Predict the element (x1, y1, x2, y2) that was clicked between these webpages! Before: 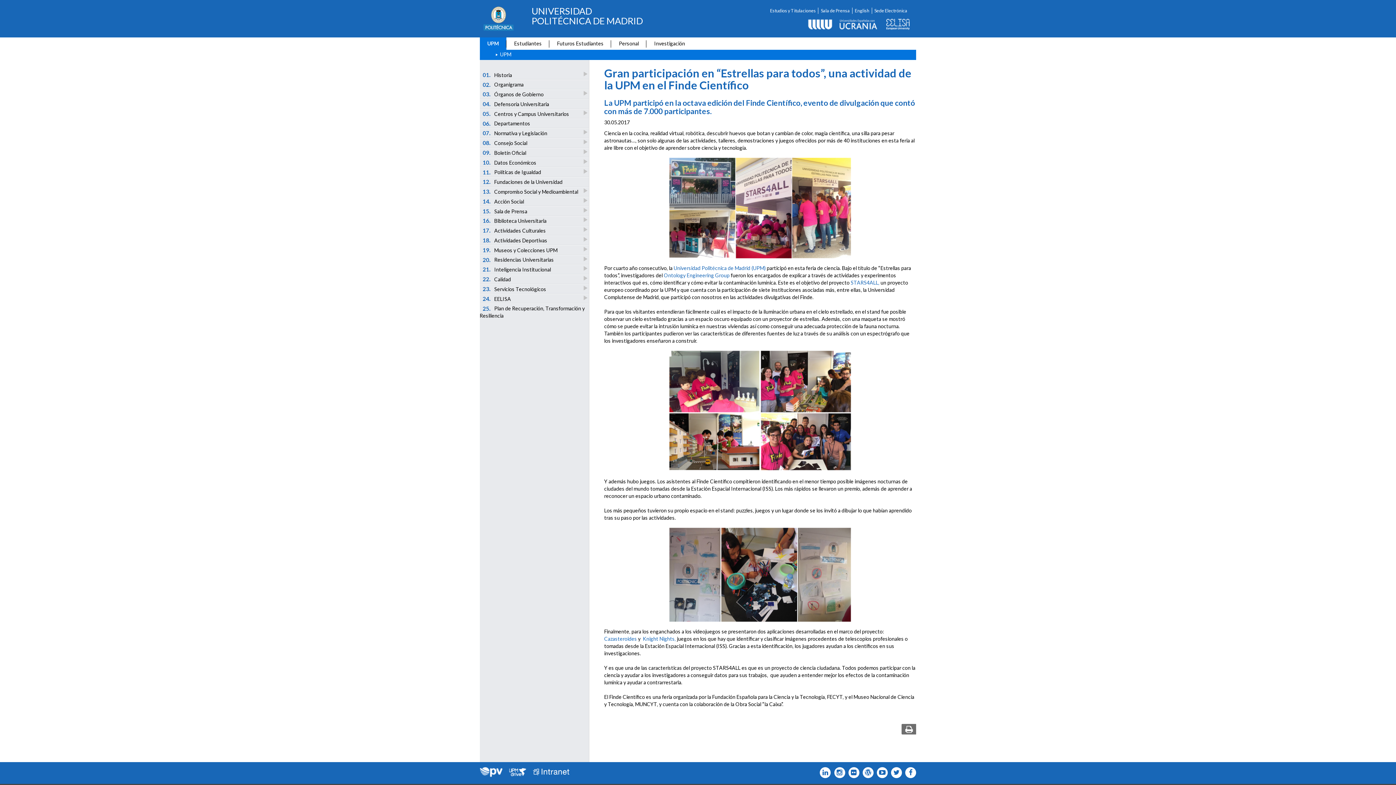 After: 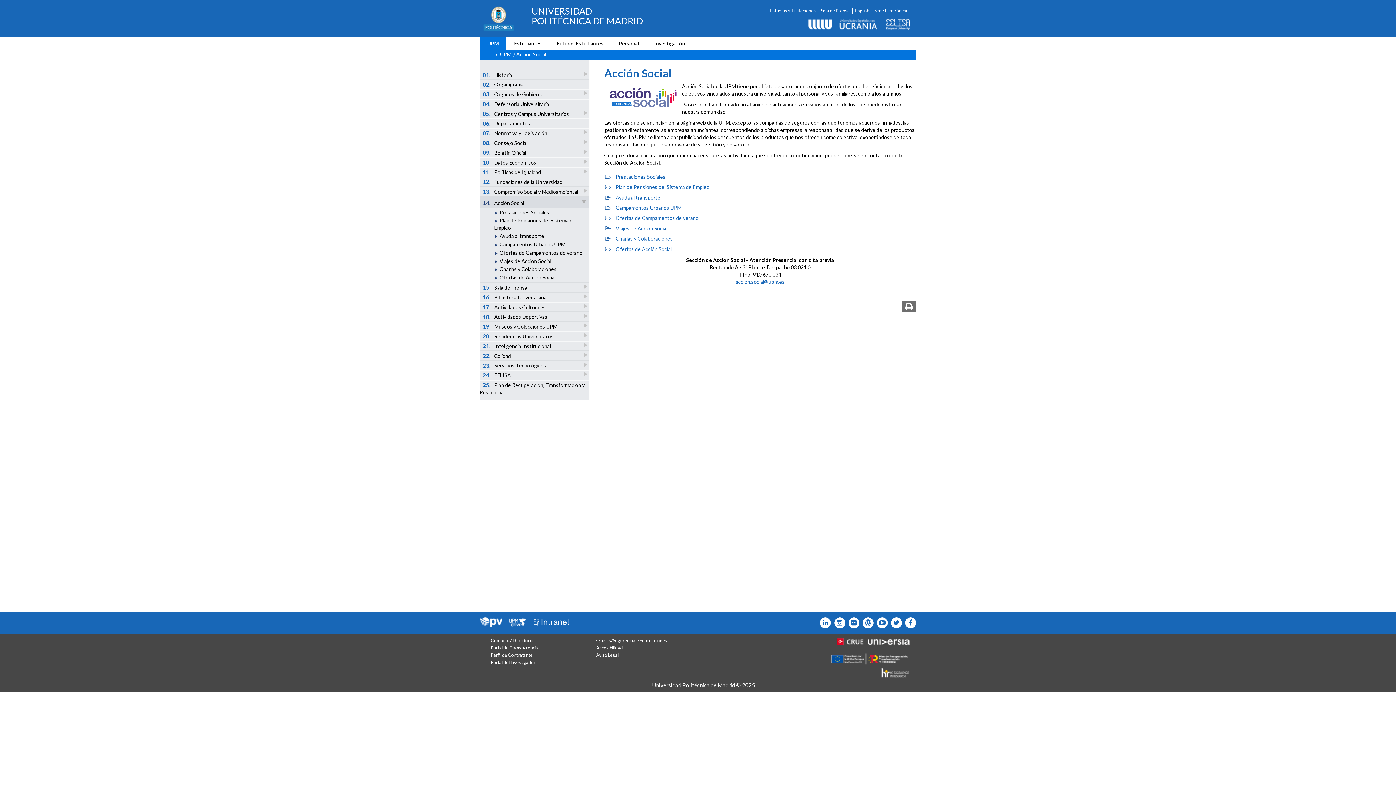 Action: bbox: (479, 196, 525, 206) label: 14. Acción Social